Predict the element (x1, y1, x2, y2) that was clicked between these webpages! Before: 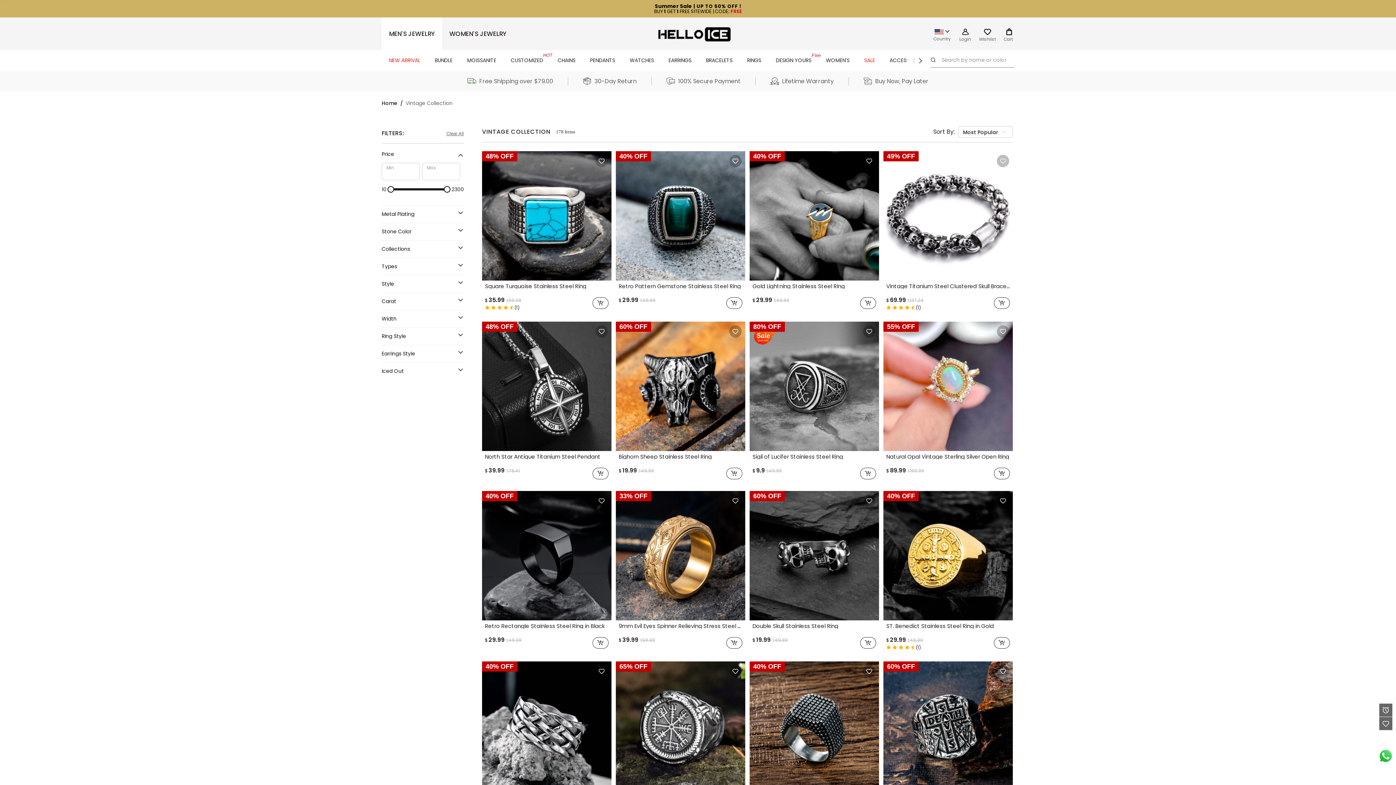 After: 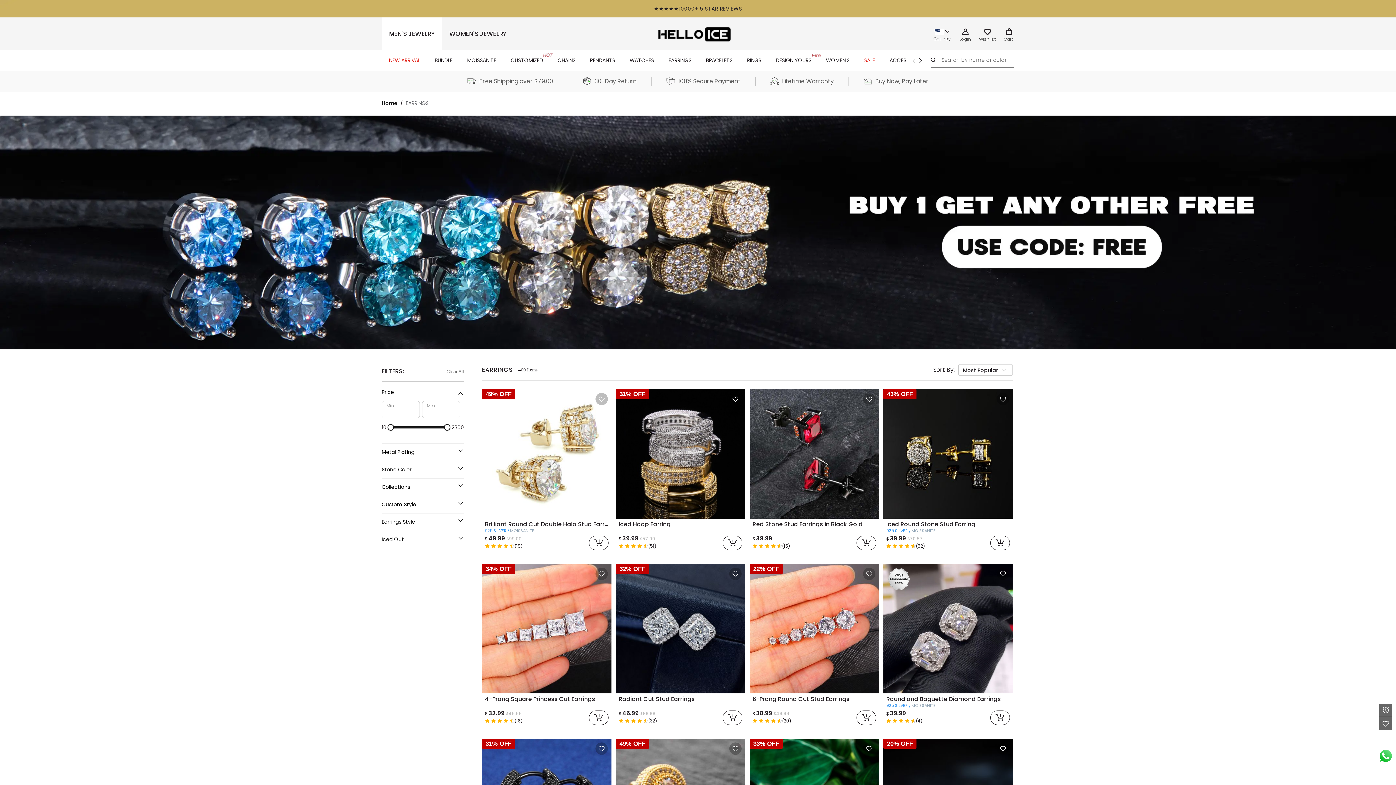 Action: bbox: (661, 50, 698, 70) label: EARRINGS